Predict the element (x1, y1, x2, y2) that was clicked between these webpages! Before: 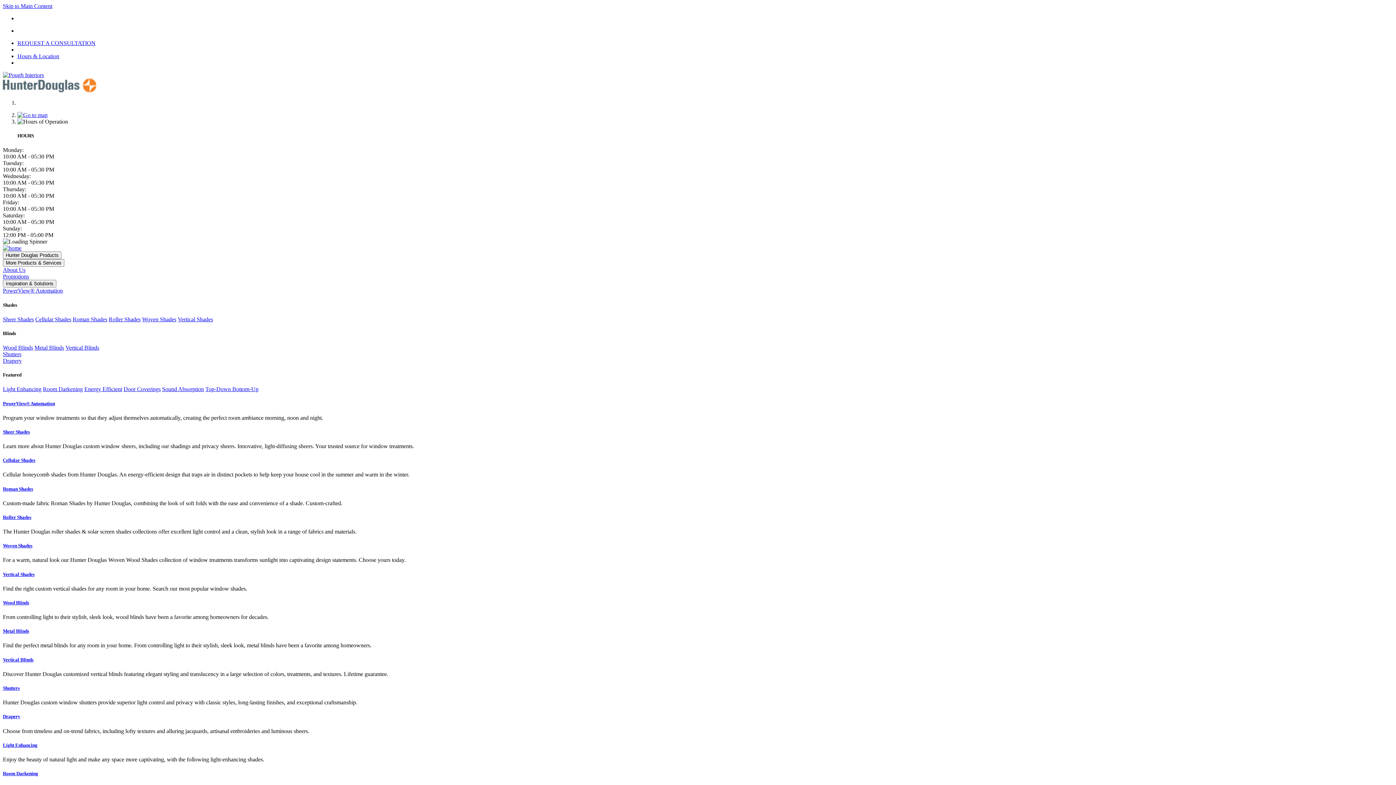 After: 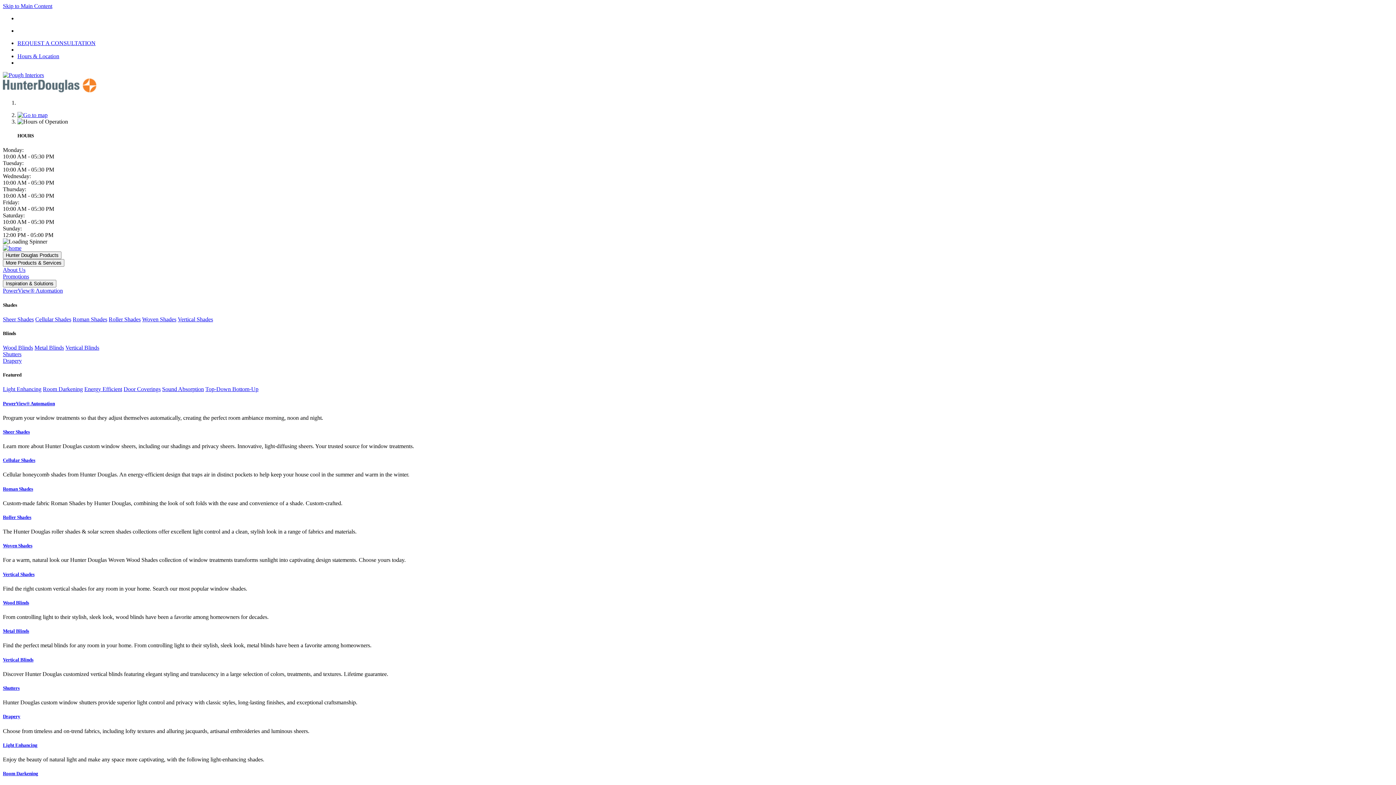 Action: bbox: (2, 316, 33, 322) label: Sheer Shades